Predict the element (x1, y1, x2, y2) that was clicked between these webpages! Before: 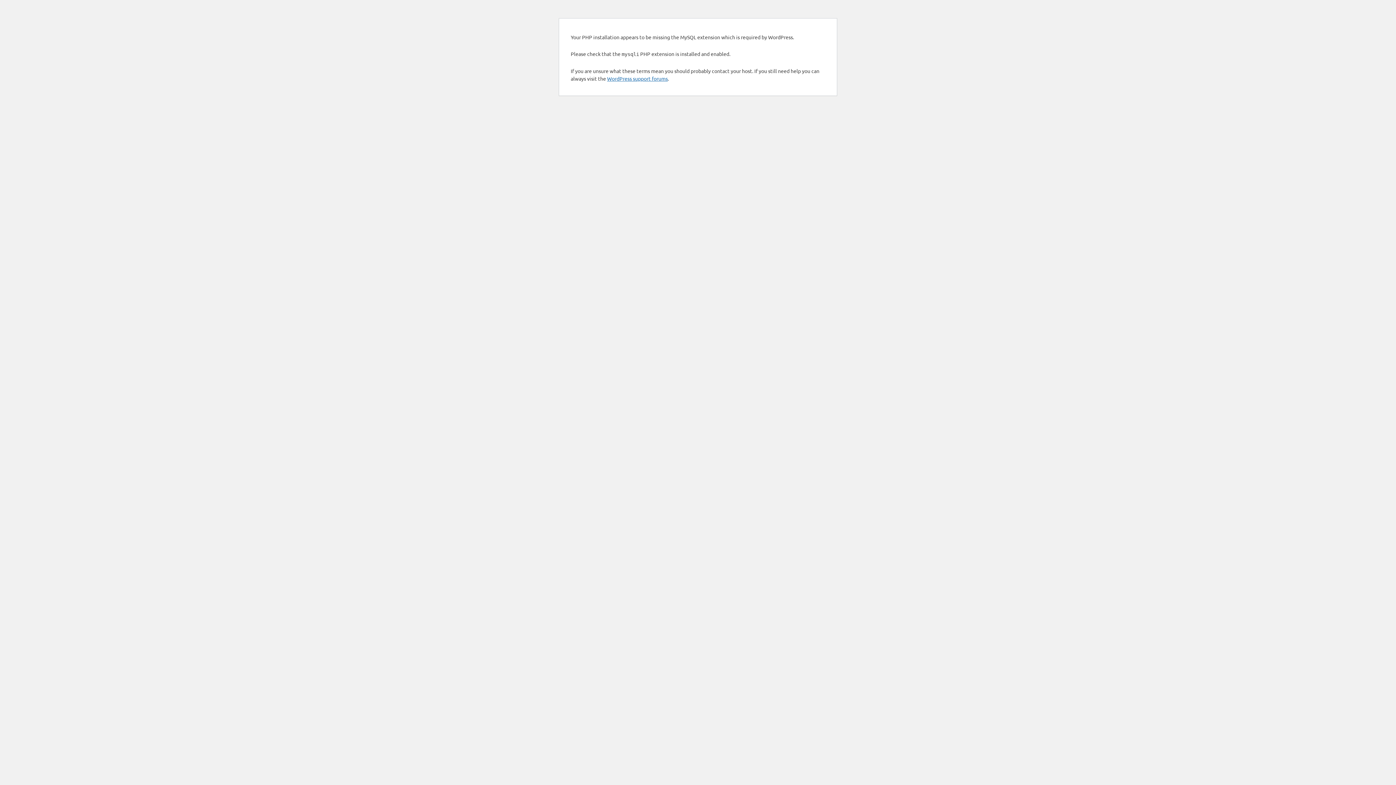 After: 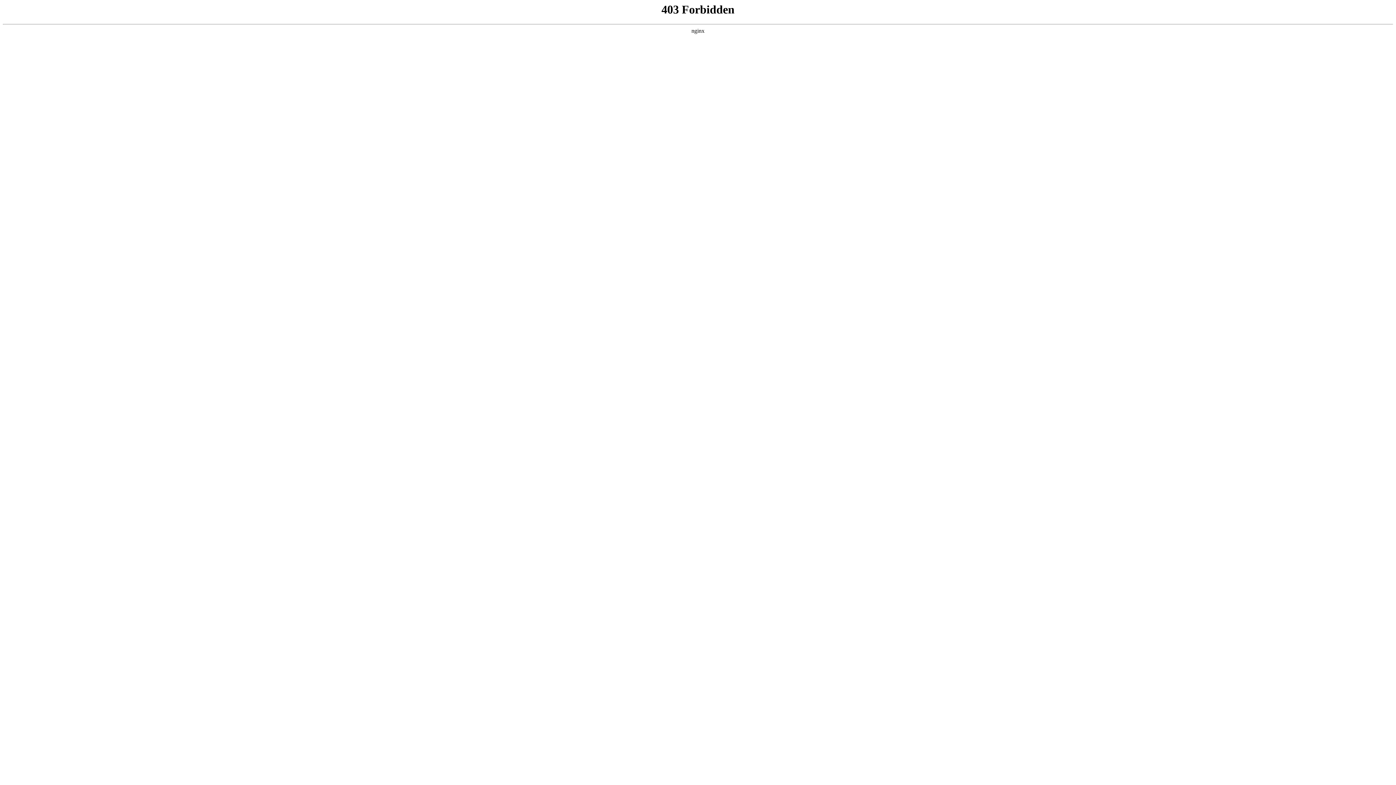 Action: label: WordPress support forums bbox: (607, 75, 668, 81)